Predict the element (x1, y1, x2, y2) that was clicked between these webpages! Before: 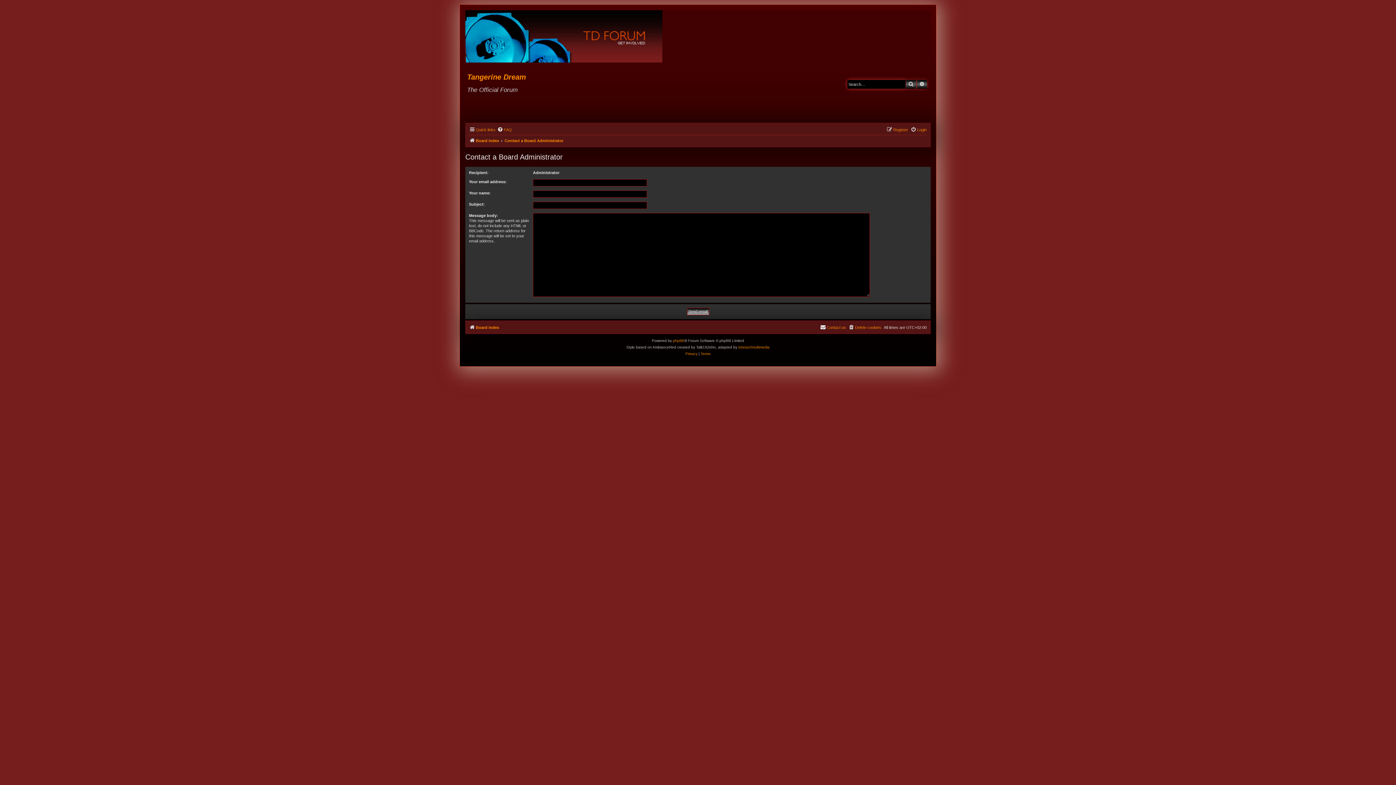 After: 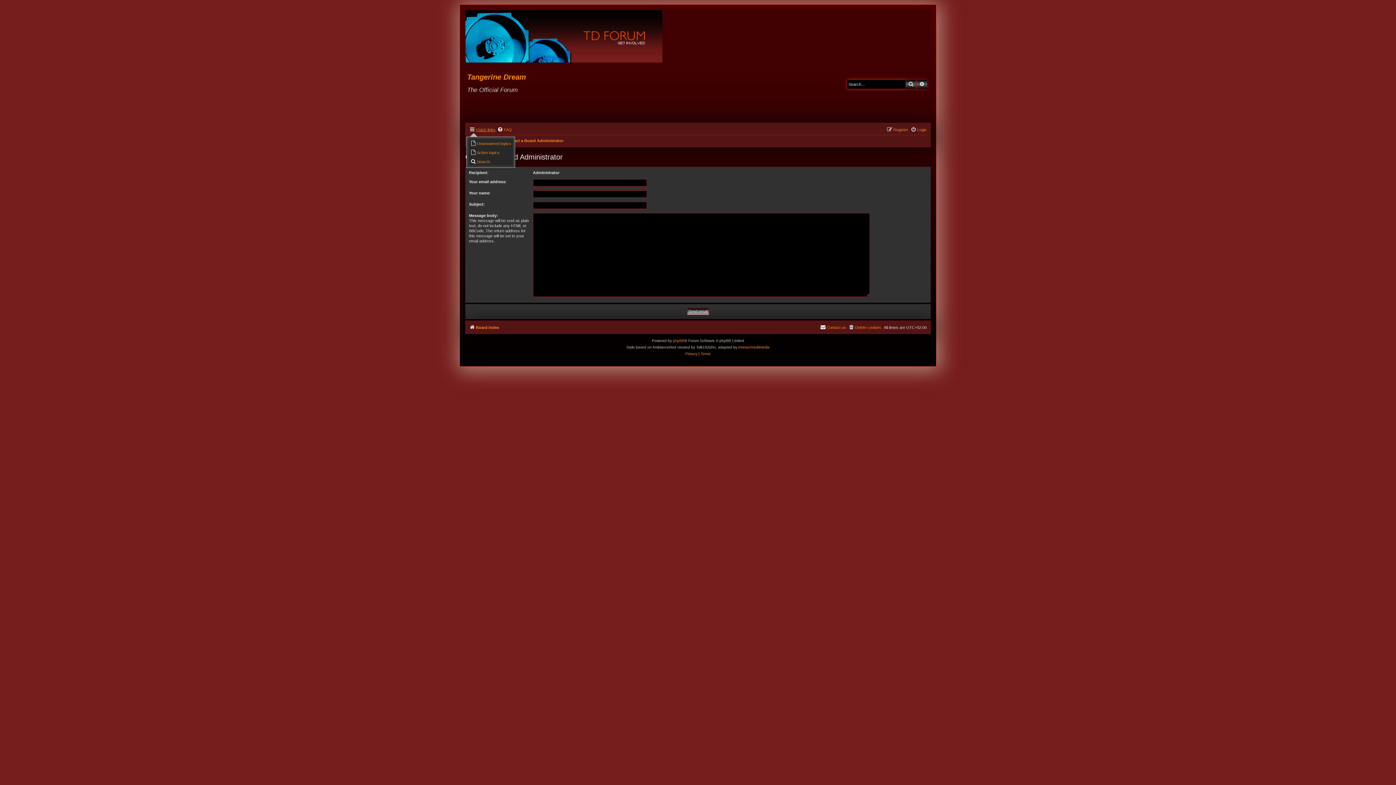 Action: label: Quick links bbox: (469, 125, 495, 134)